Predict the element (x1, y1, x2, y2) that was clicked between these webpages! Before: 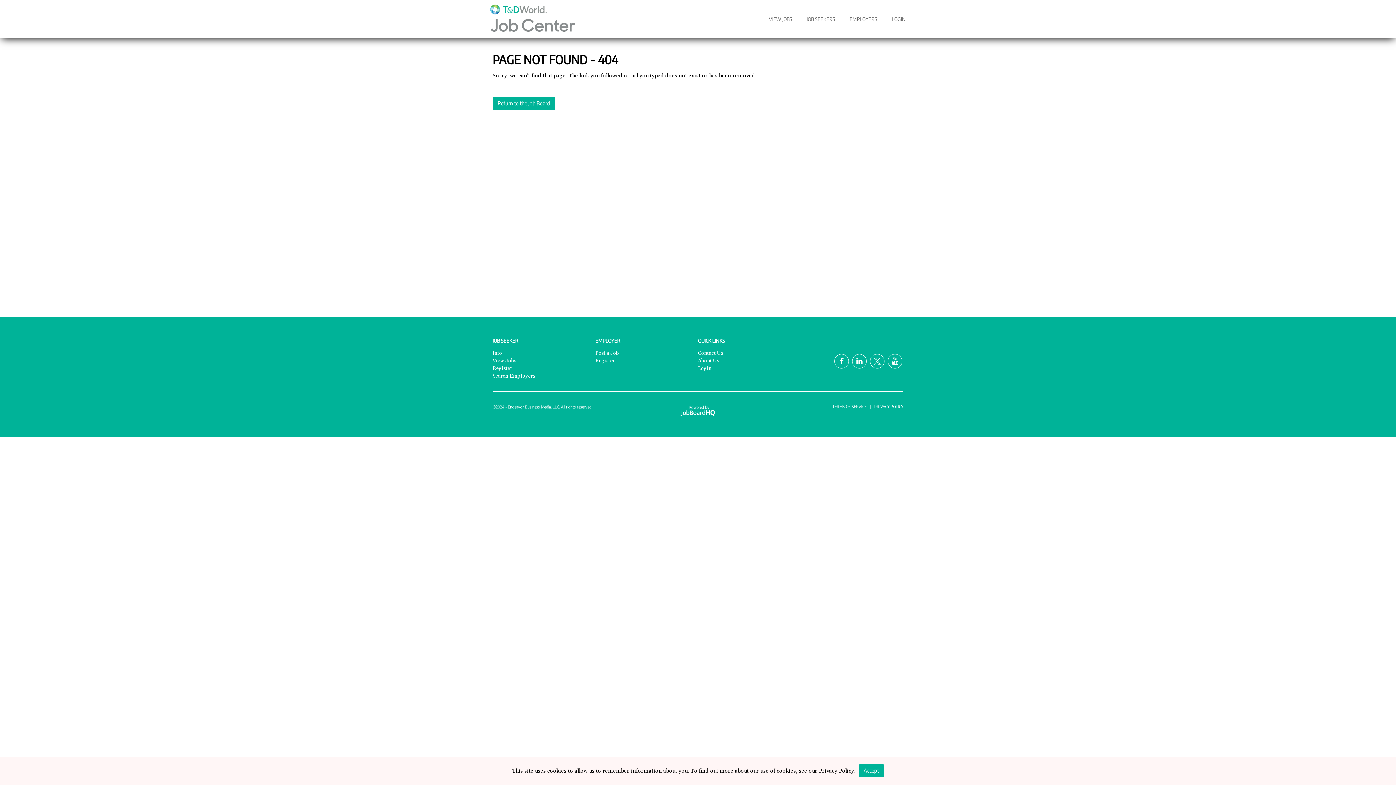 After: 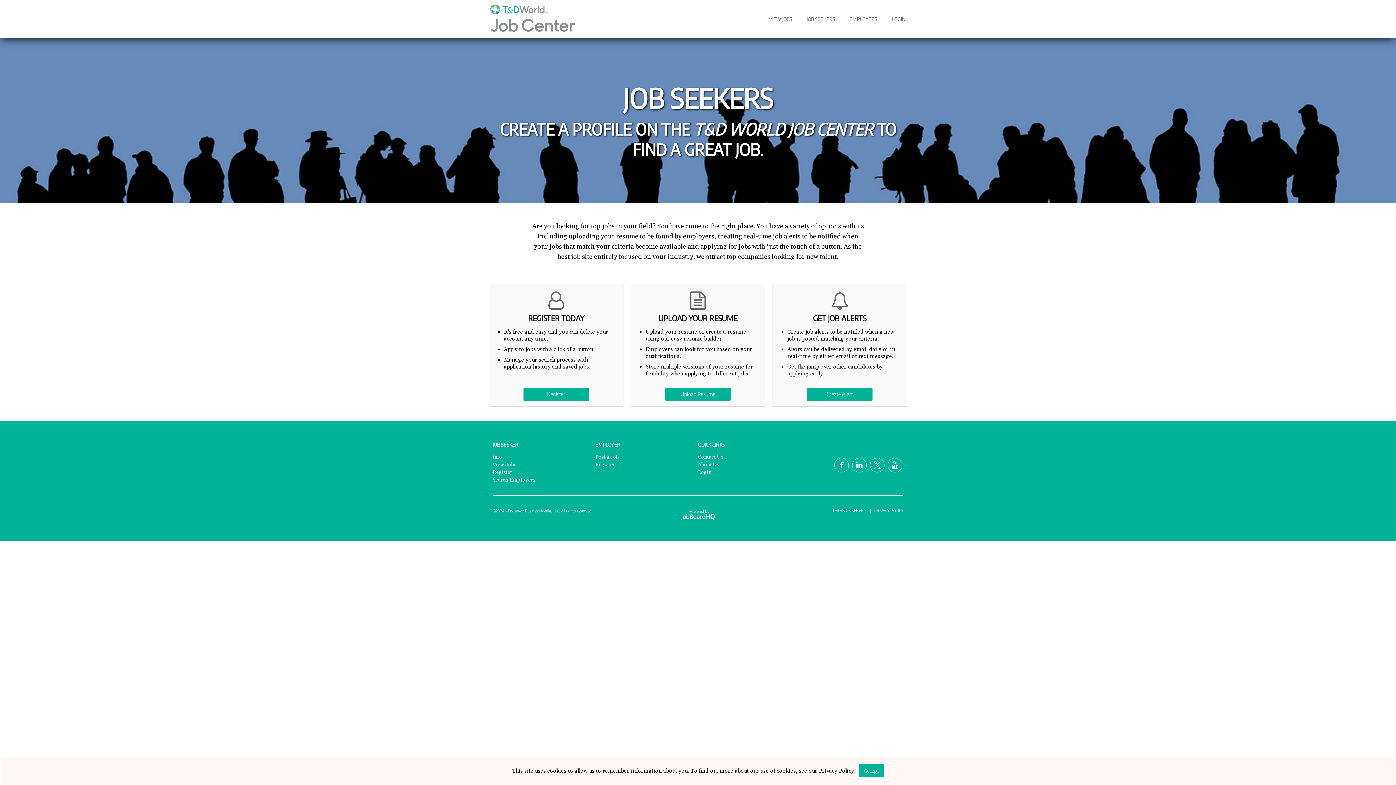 Action: label: Info bbox: (492, 350, 502, 356)